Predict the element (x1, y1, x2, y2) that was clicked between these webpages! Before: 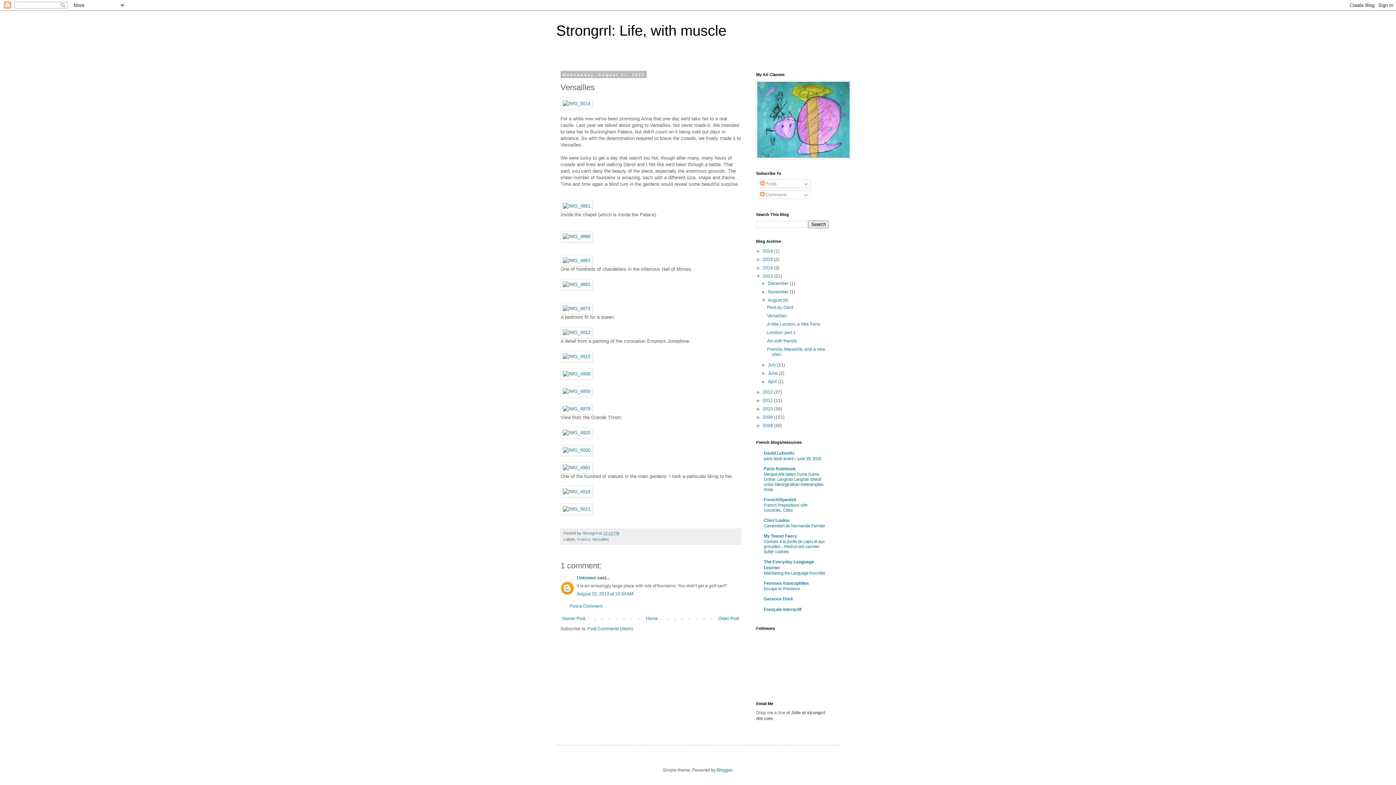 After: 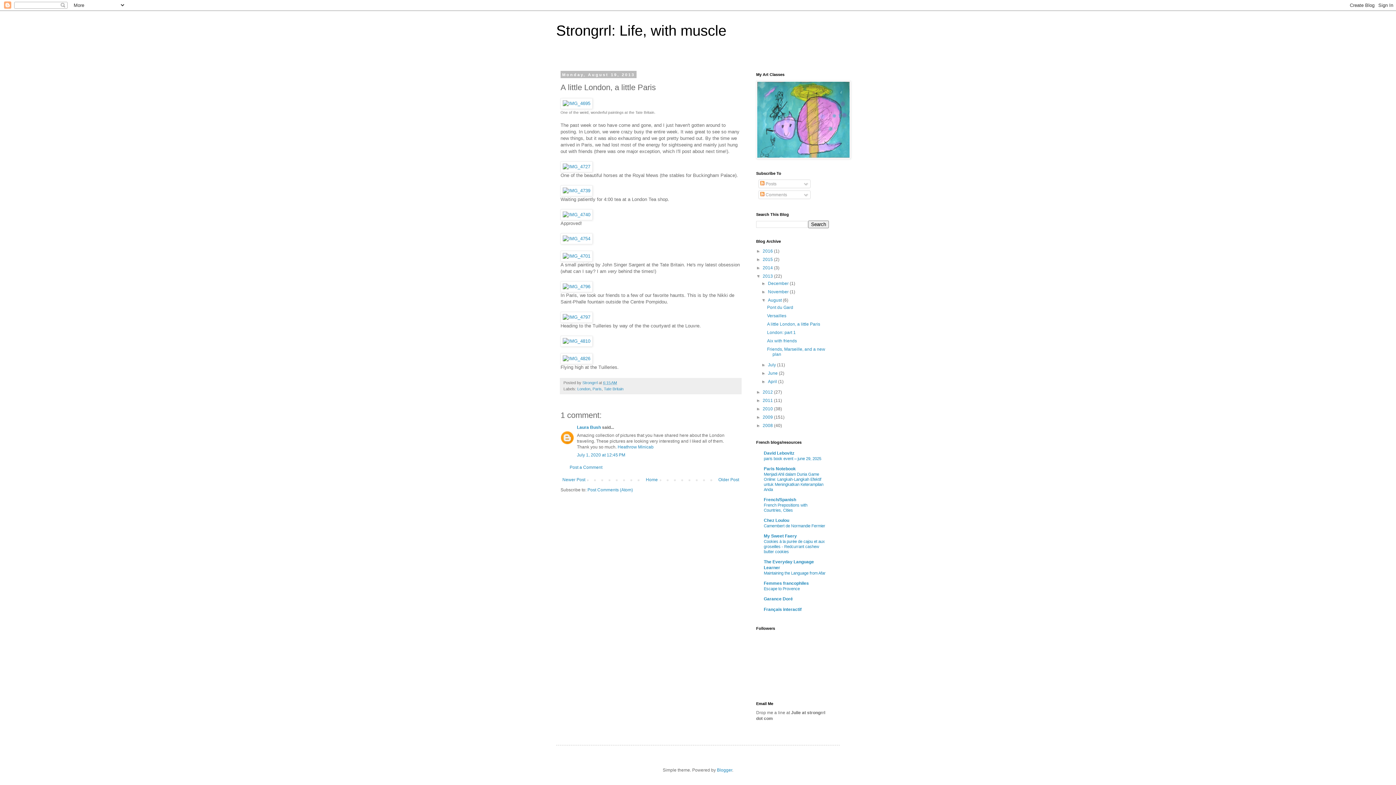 Action: bbox: (767, 321, 820, 326) label: A little London, a little Paris